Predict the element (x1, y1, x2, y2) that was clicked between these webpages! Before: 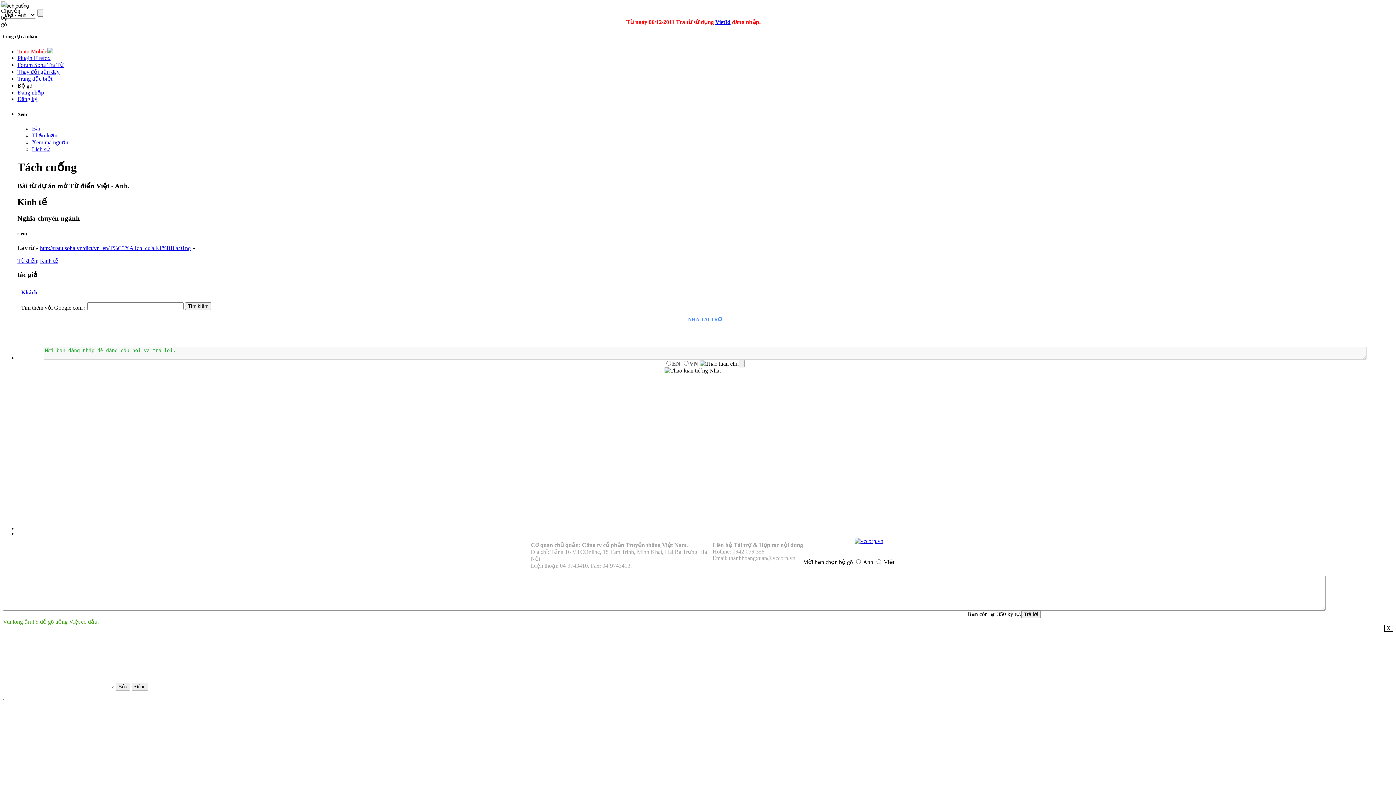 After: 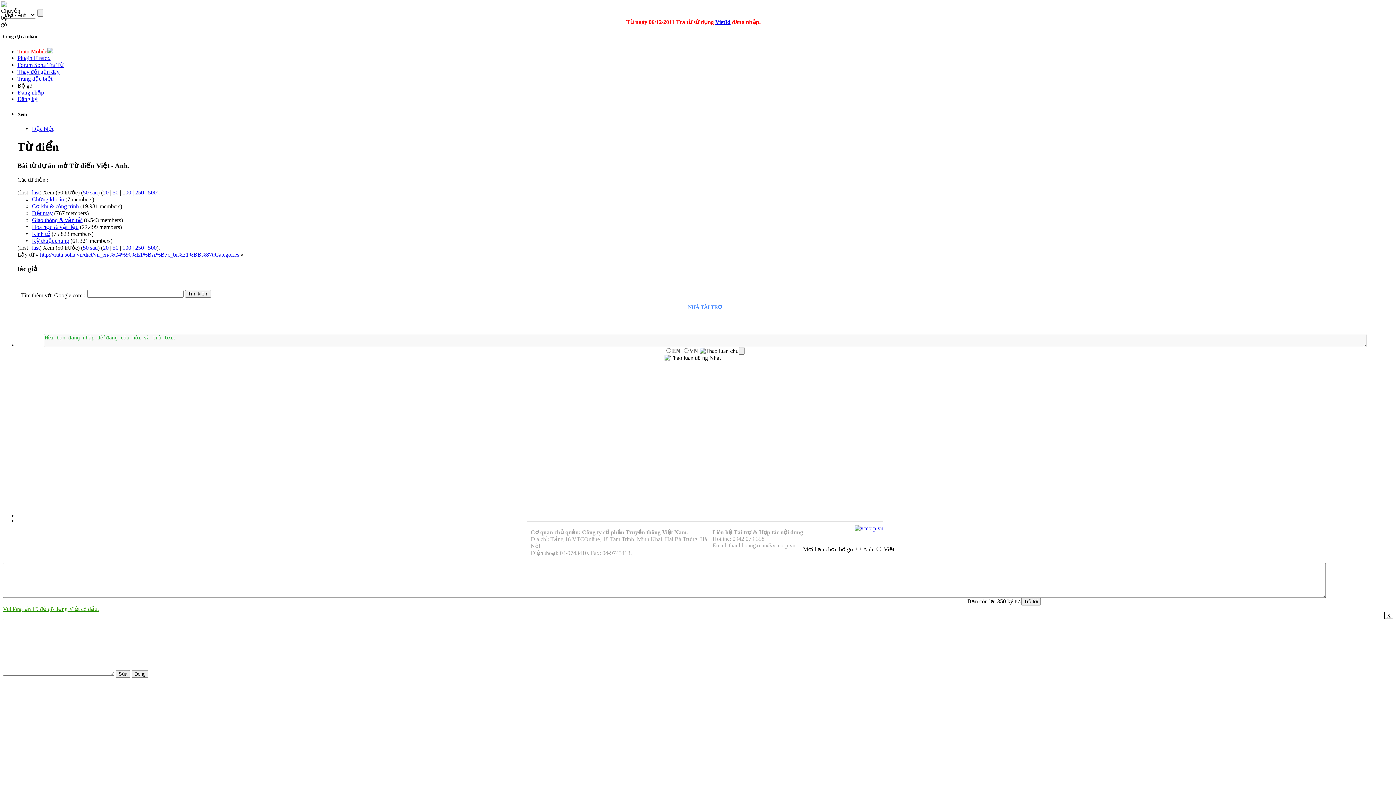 Action: label: Từ điển bbox: (17, 257, 37, 263)